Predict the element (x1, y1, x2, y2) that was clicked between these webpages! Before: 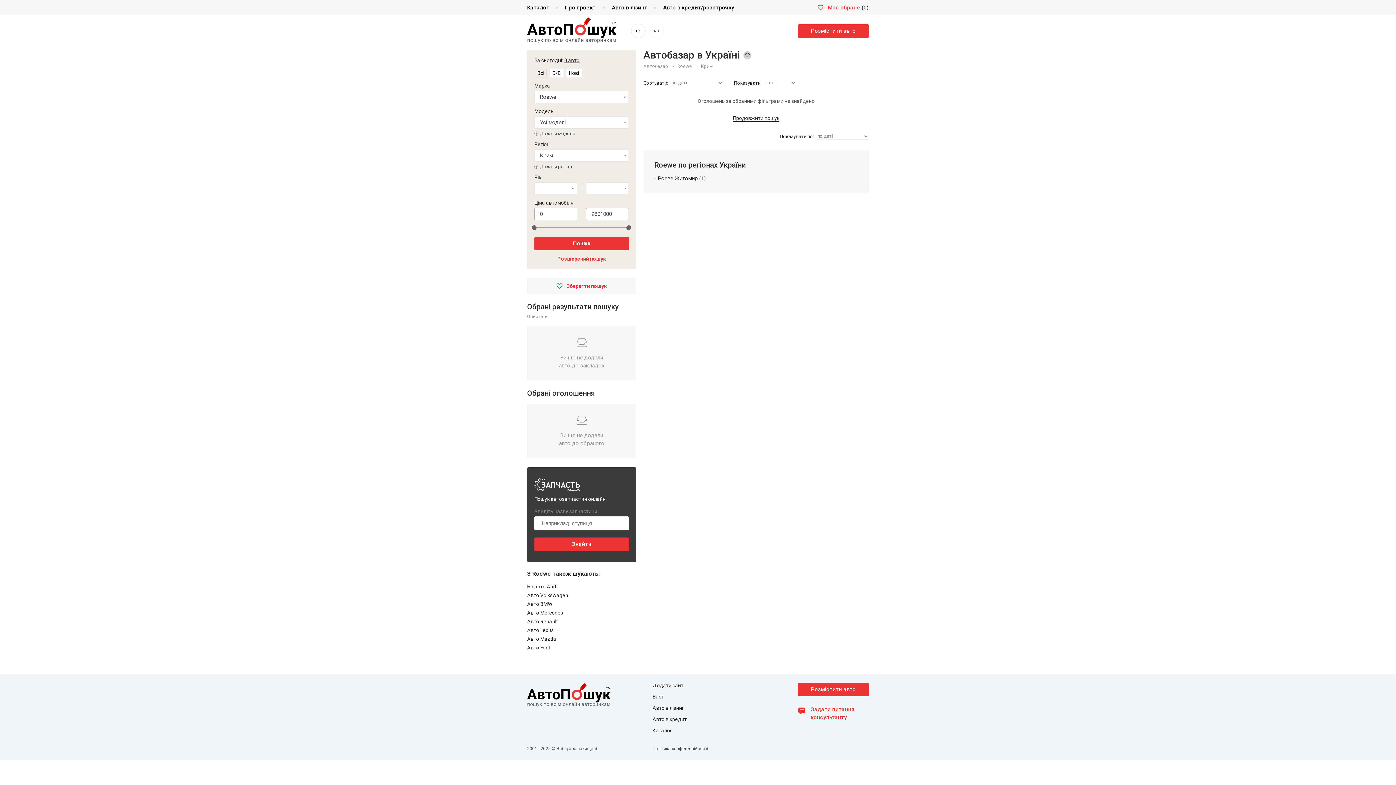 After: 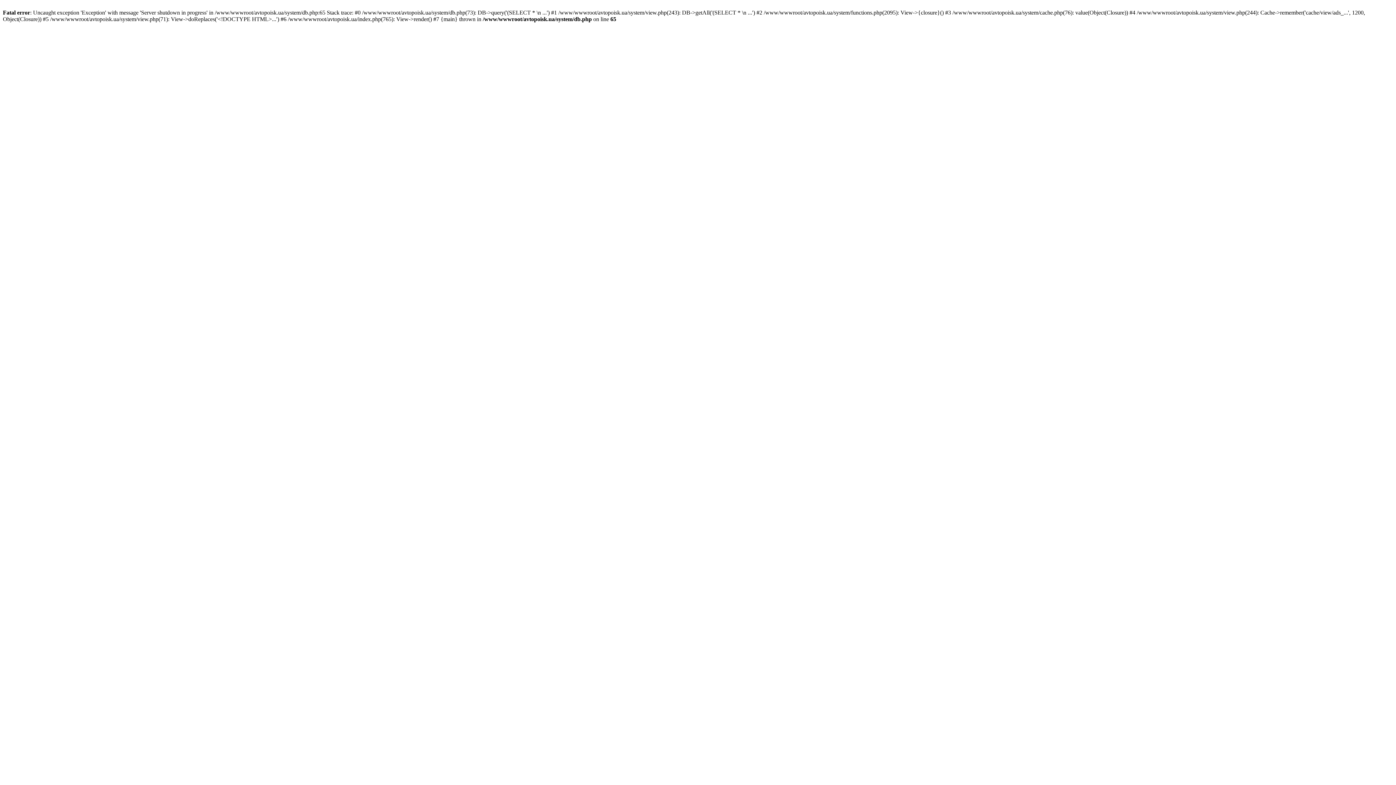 Action: bbox: (527, 610, 563, 616) label: Авто Mercedes